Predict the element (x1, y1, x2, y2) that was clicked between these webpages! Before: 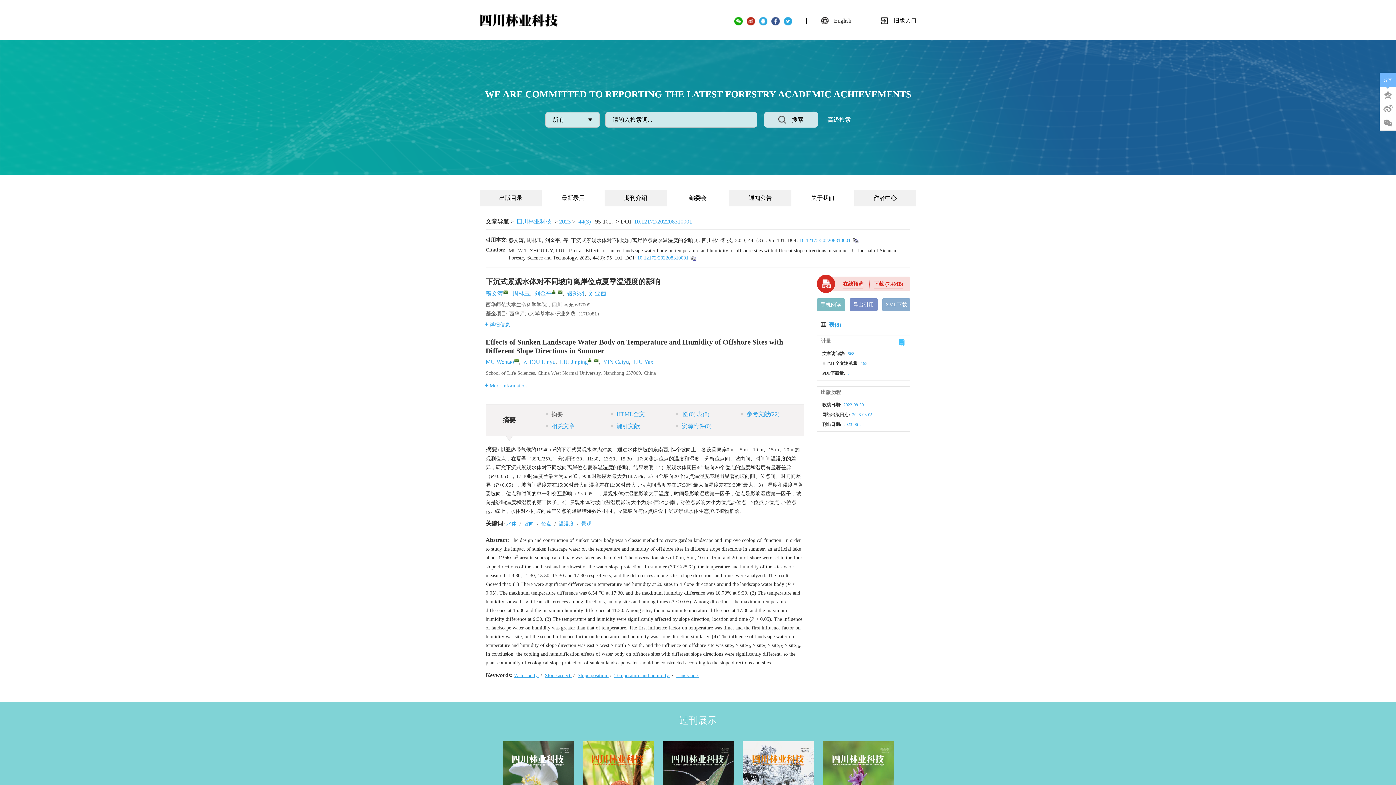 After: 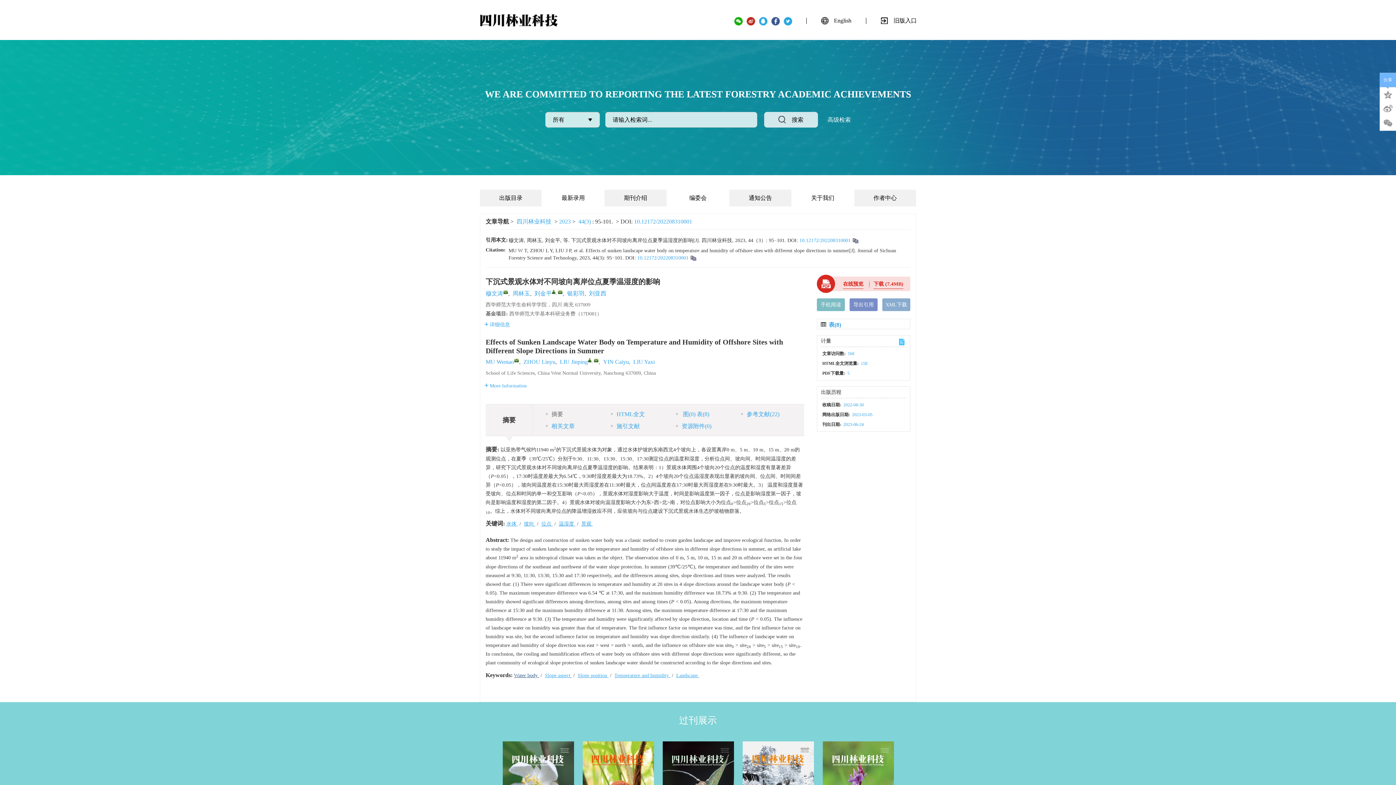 Action: label: Water body  bbox: (514, 673, 539, 678)